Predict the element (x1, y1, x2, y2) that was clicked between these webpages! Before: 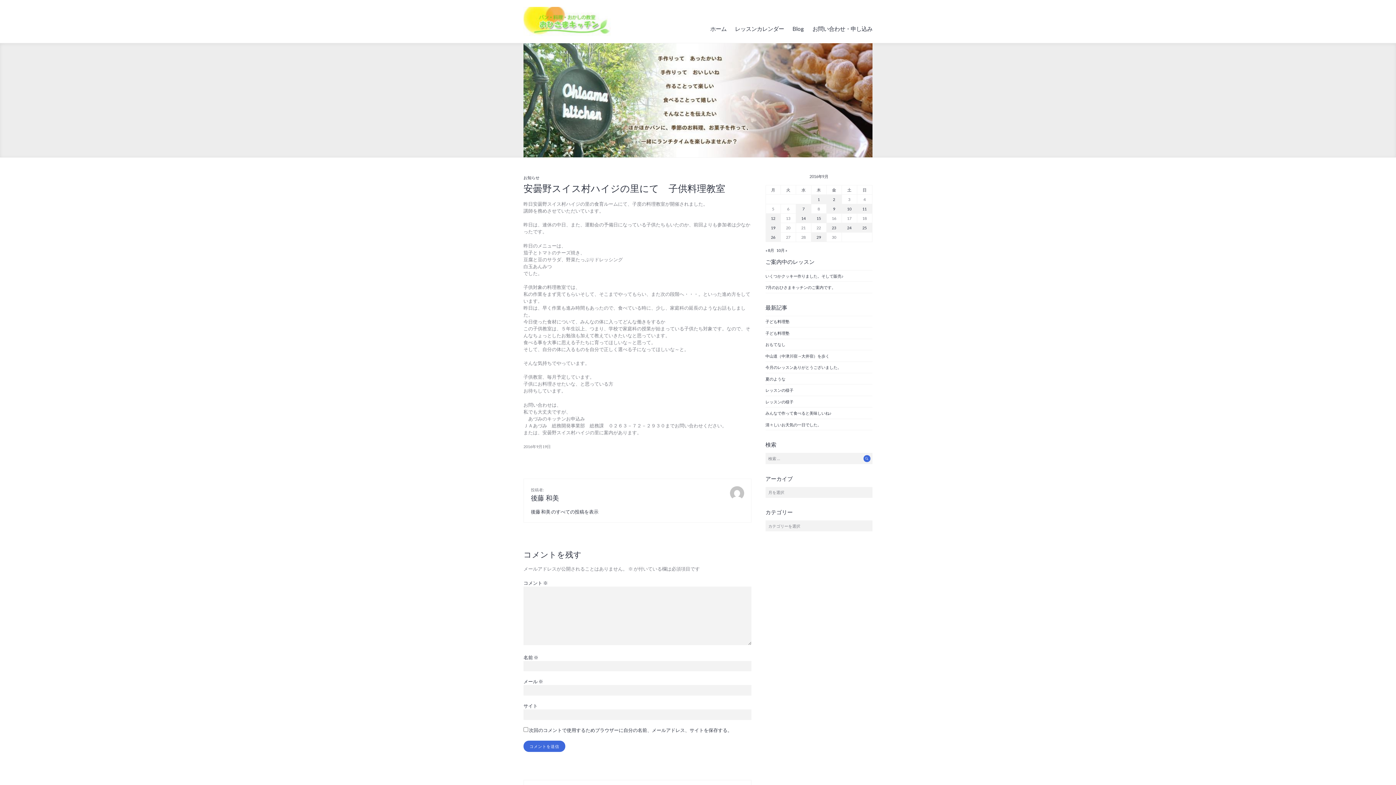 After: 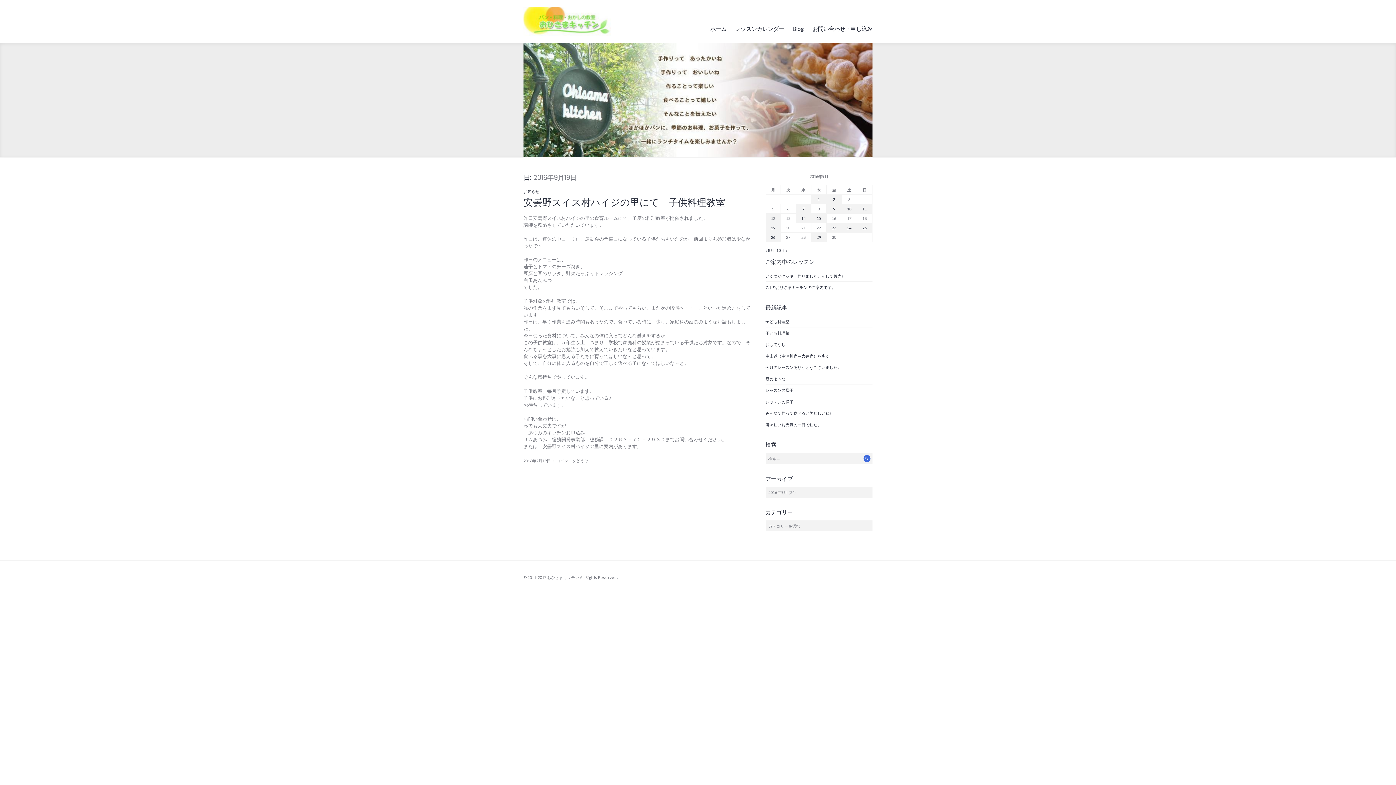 Action: bbox: (766, 223, 780, 232) label: 2016年9月19日 に投稿を公開